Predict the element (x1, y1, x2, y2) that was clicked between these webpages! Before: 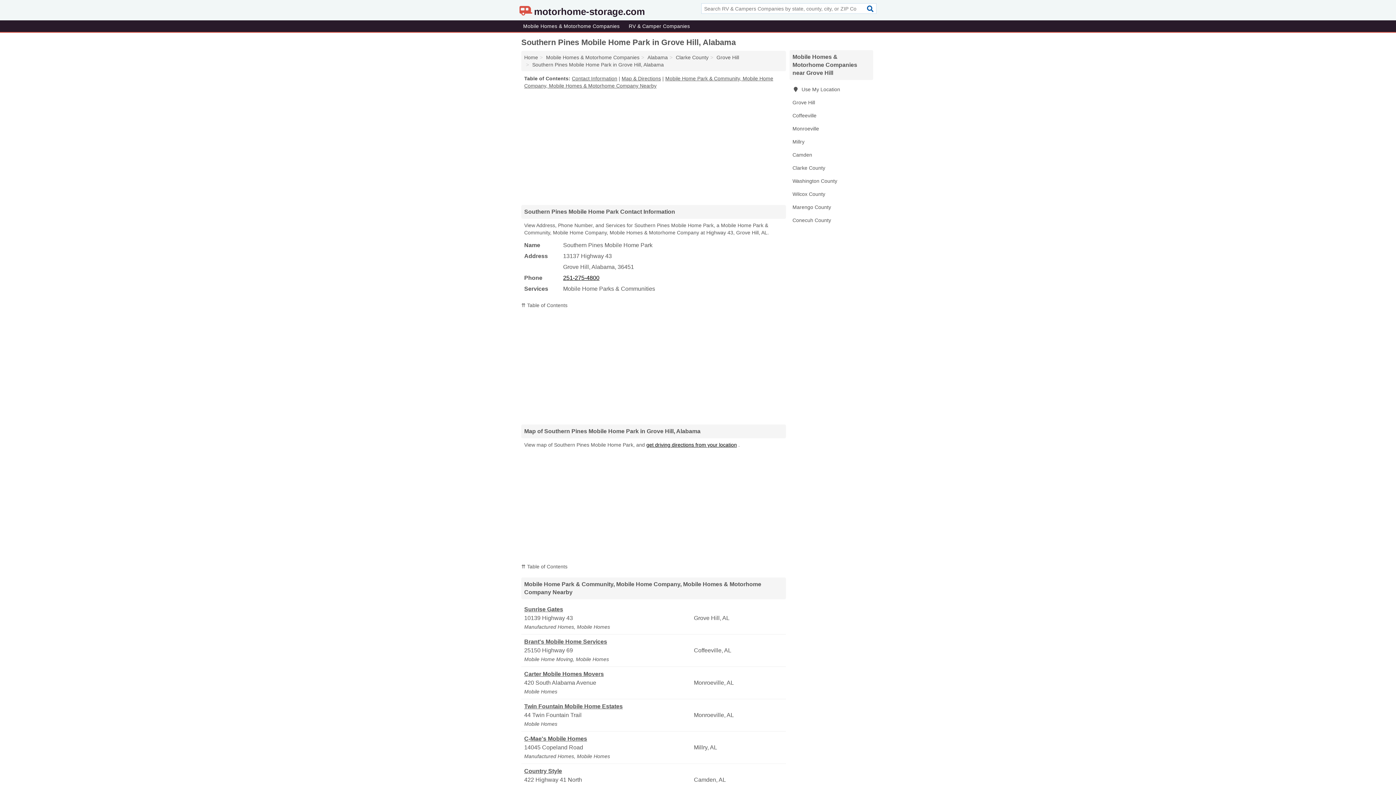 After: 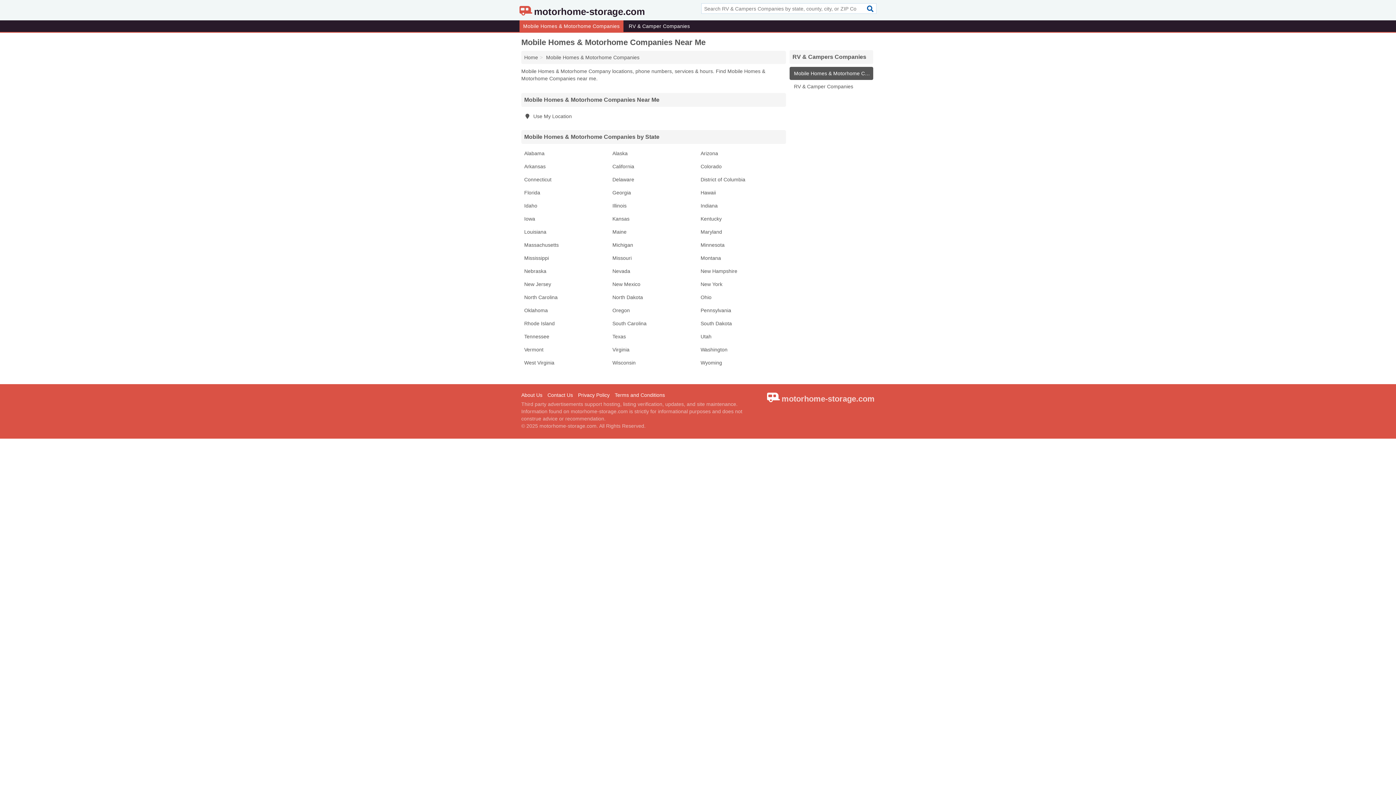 Action: bbox: (519, 20, 623, 32) label: Mobile Homes & Motorhome Companies